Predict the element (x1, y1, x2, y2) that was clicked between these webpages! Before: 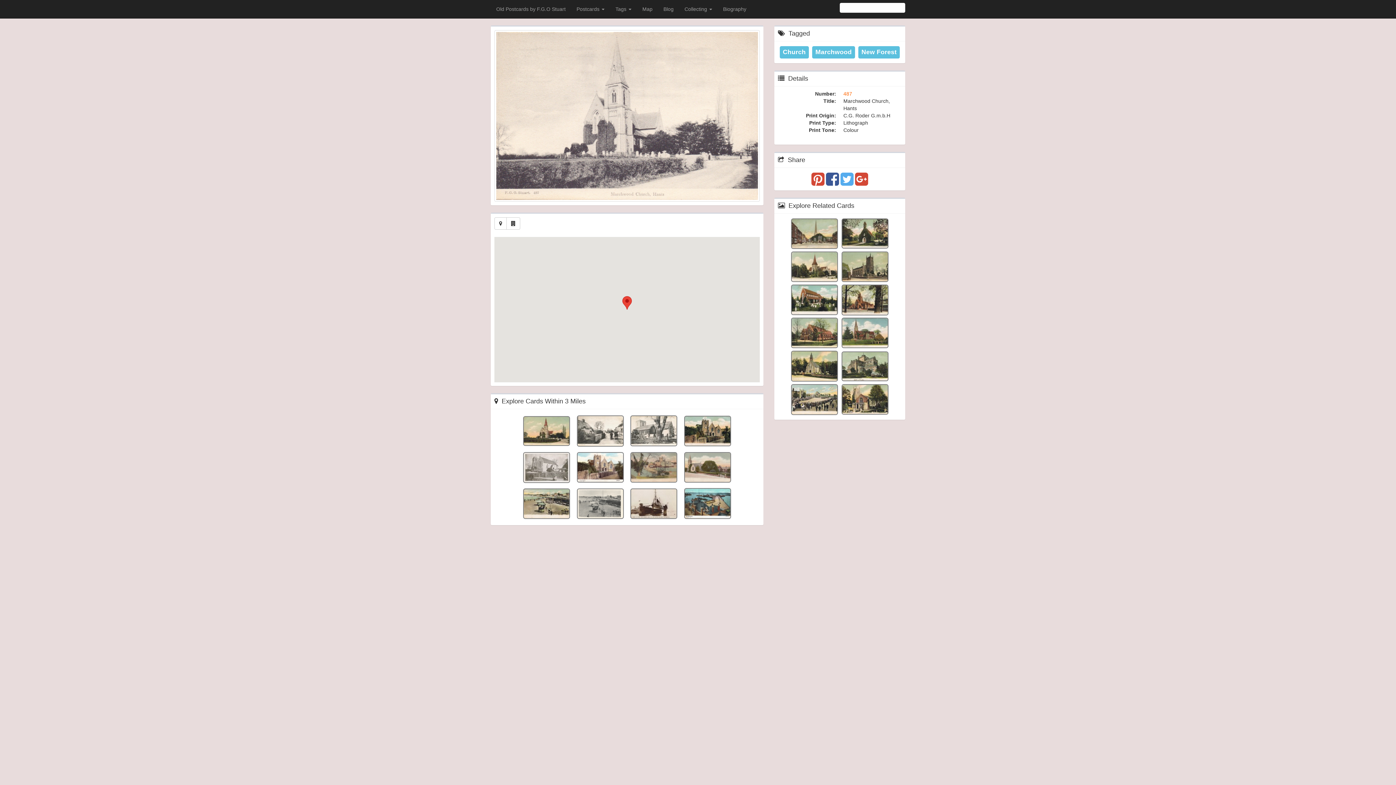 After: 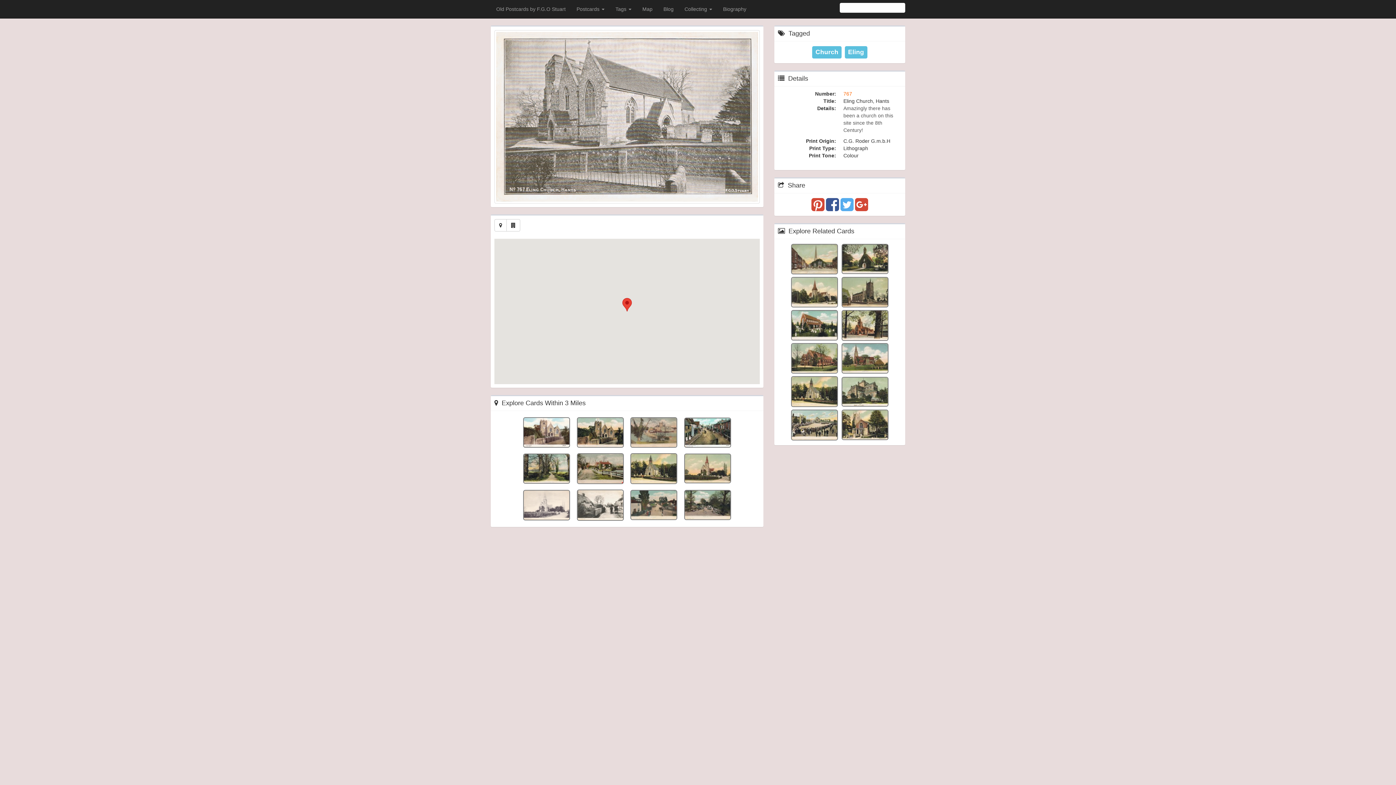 Action: bbox: (520, 464, 574, 470) label:  